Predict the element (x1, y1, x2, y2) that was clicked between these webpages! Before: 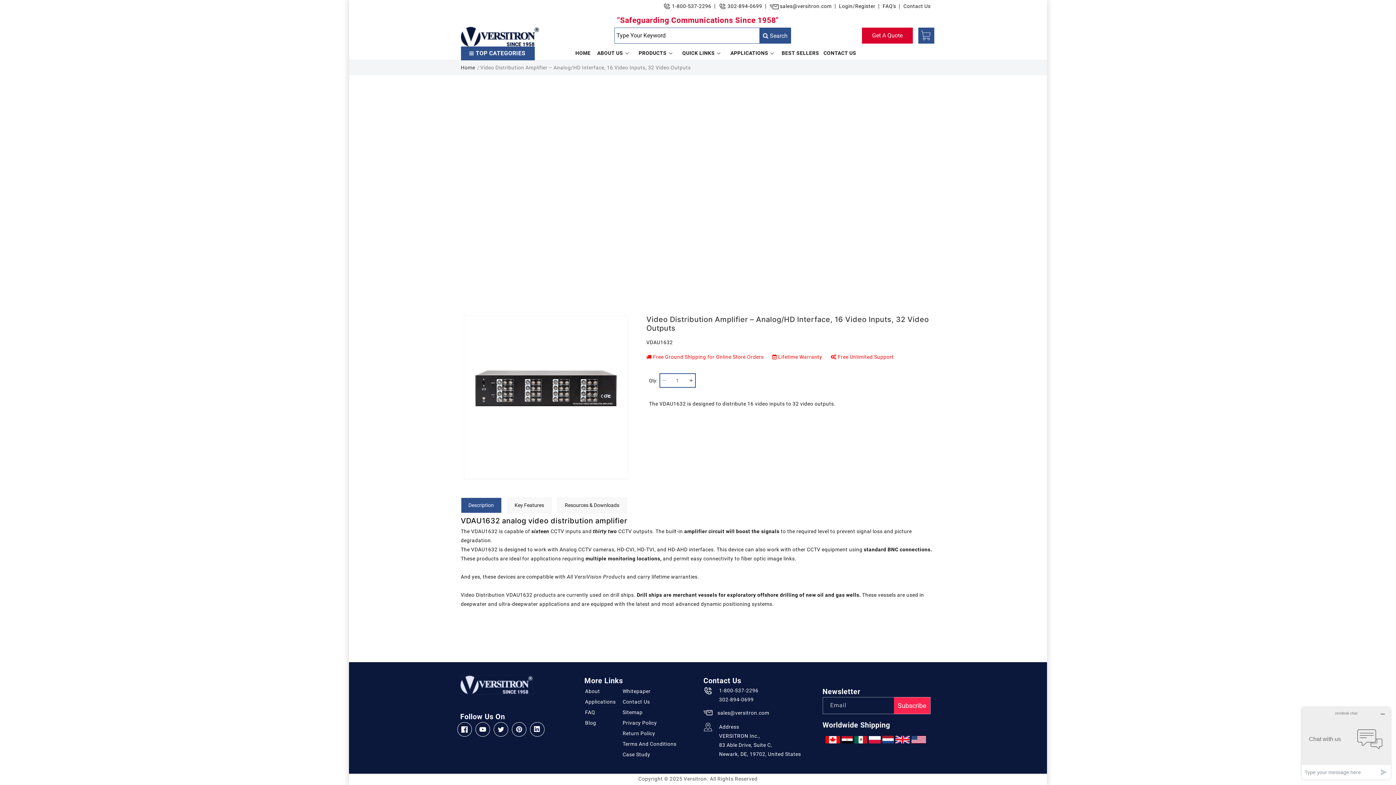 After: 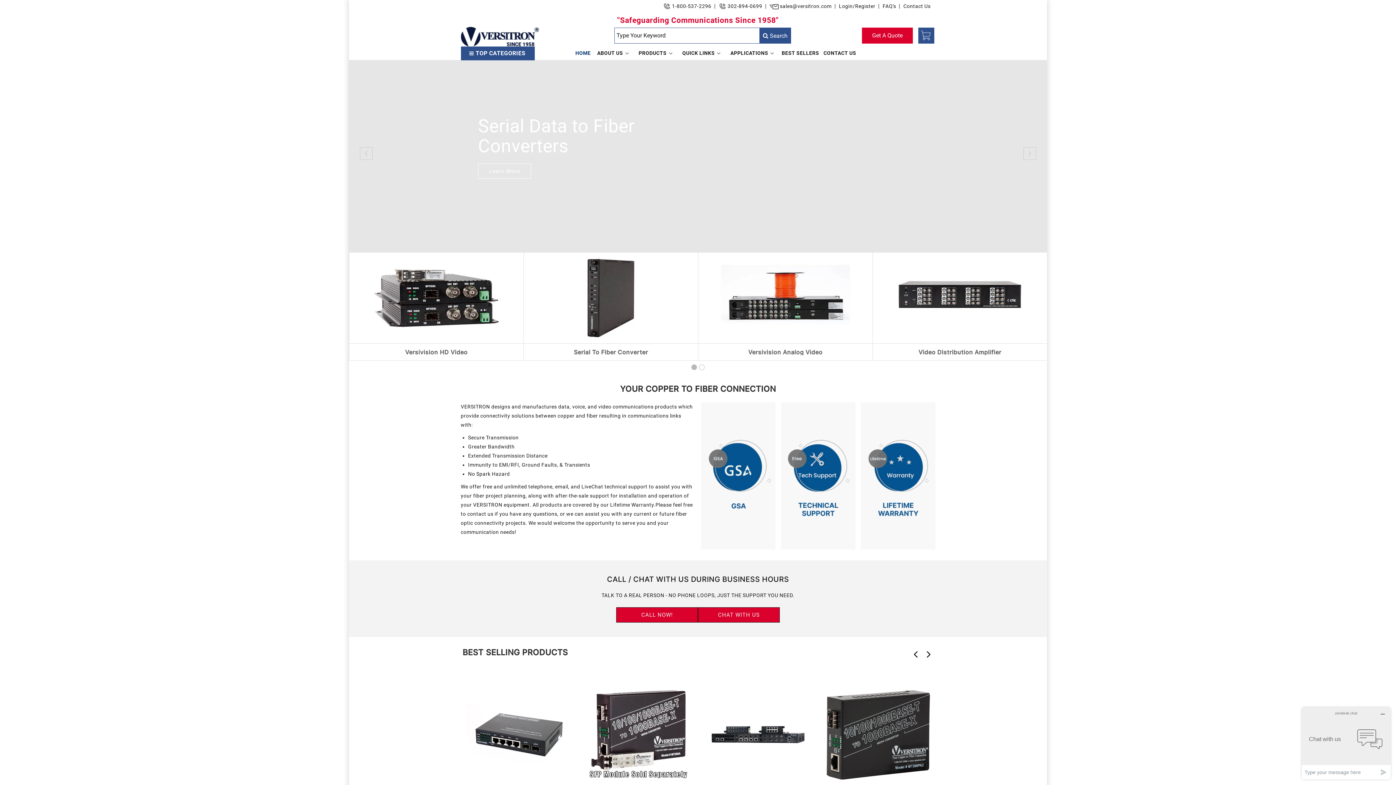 Action: label: QUICK LINKS bbox: (678, 46, 726, 59)